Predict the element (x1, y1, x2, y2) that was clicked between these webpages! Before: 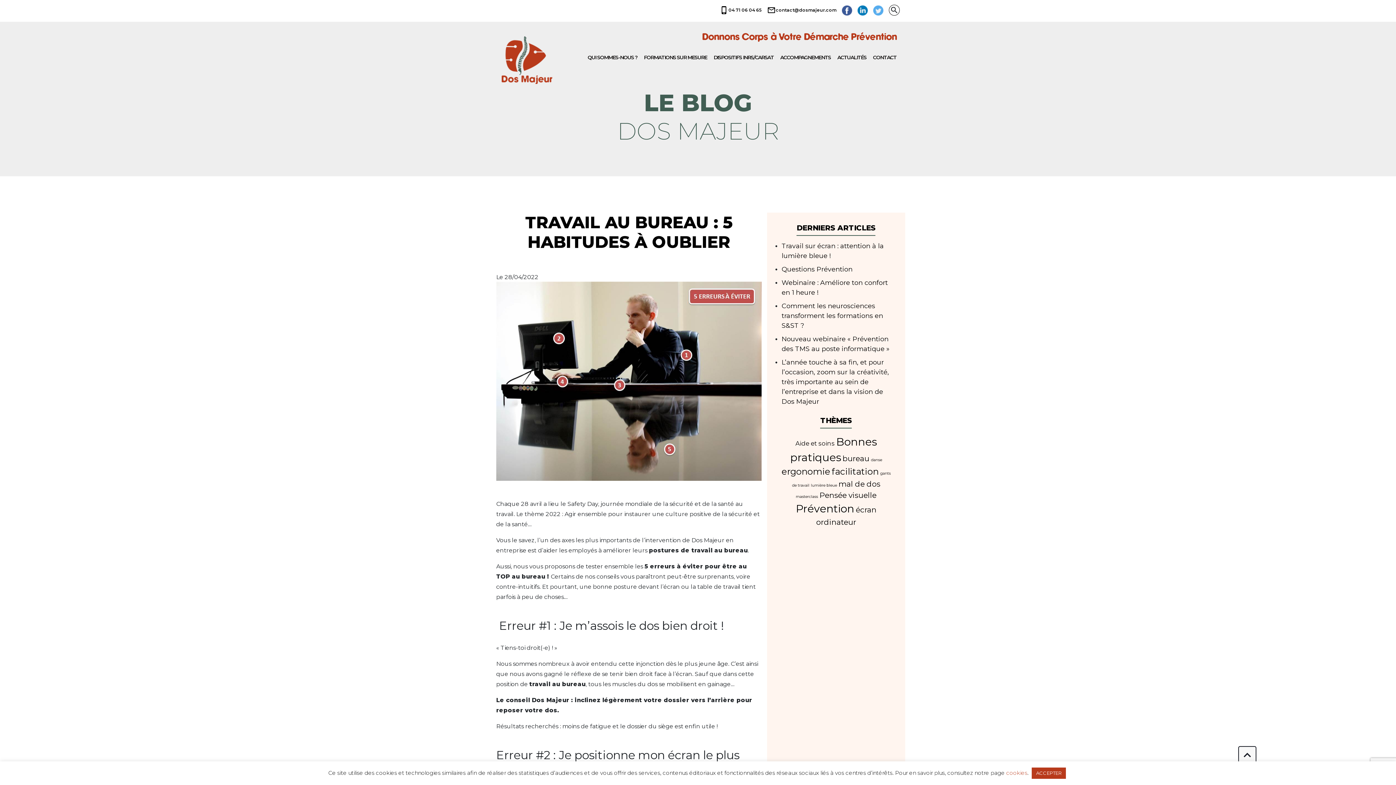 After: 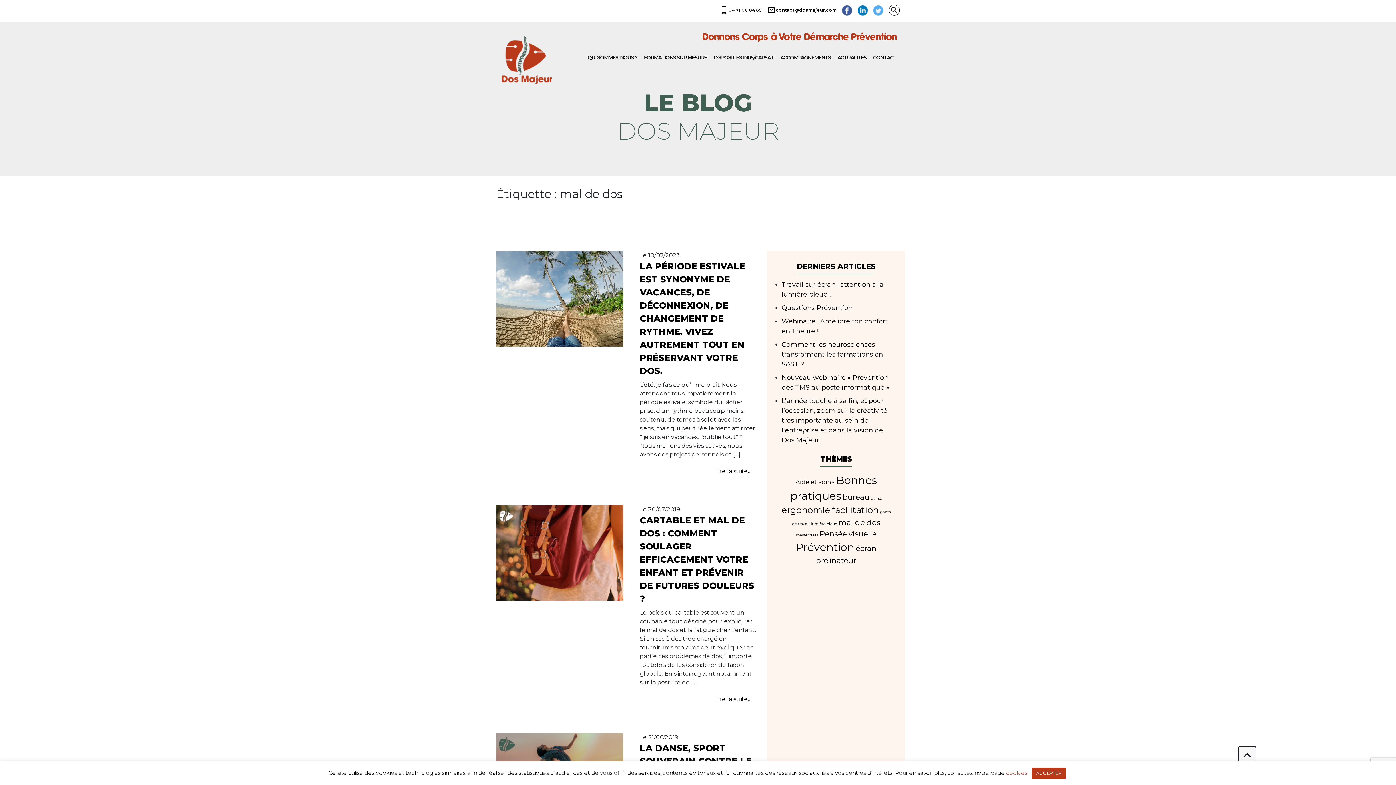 Action: label: mal de dos (3 éléments) bbox: (838, 479, 880, 488)